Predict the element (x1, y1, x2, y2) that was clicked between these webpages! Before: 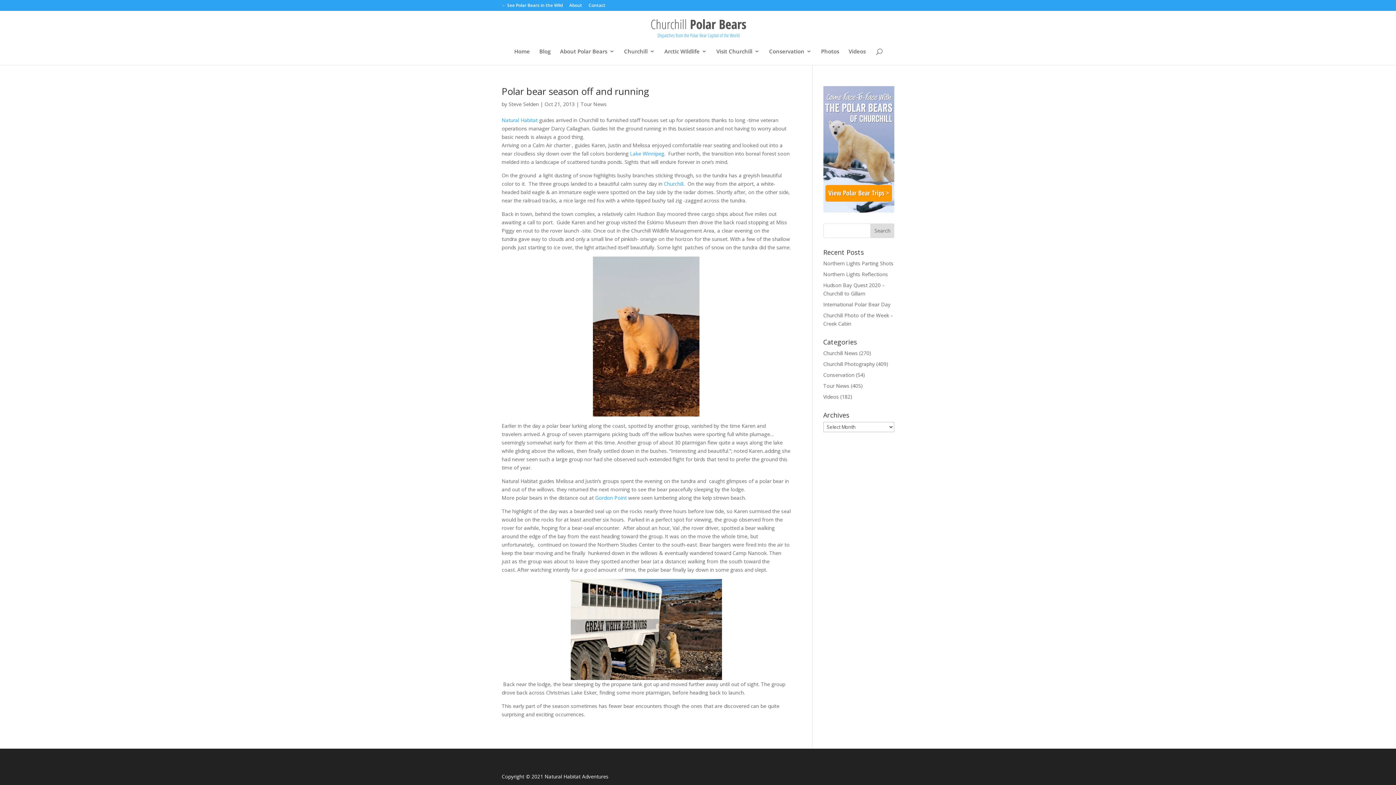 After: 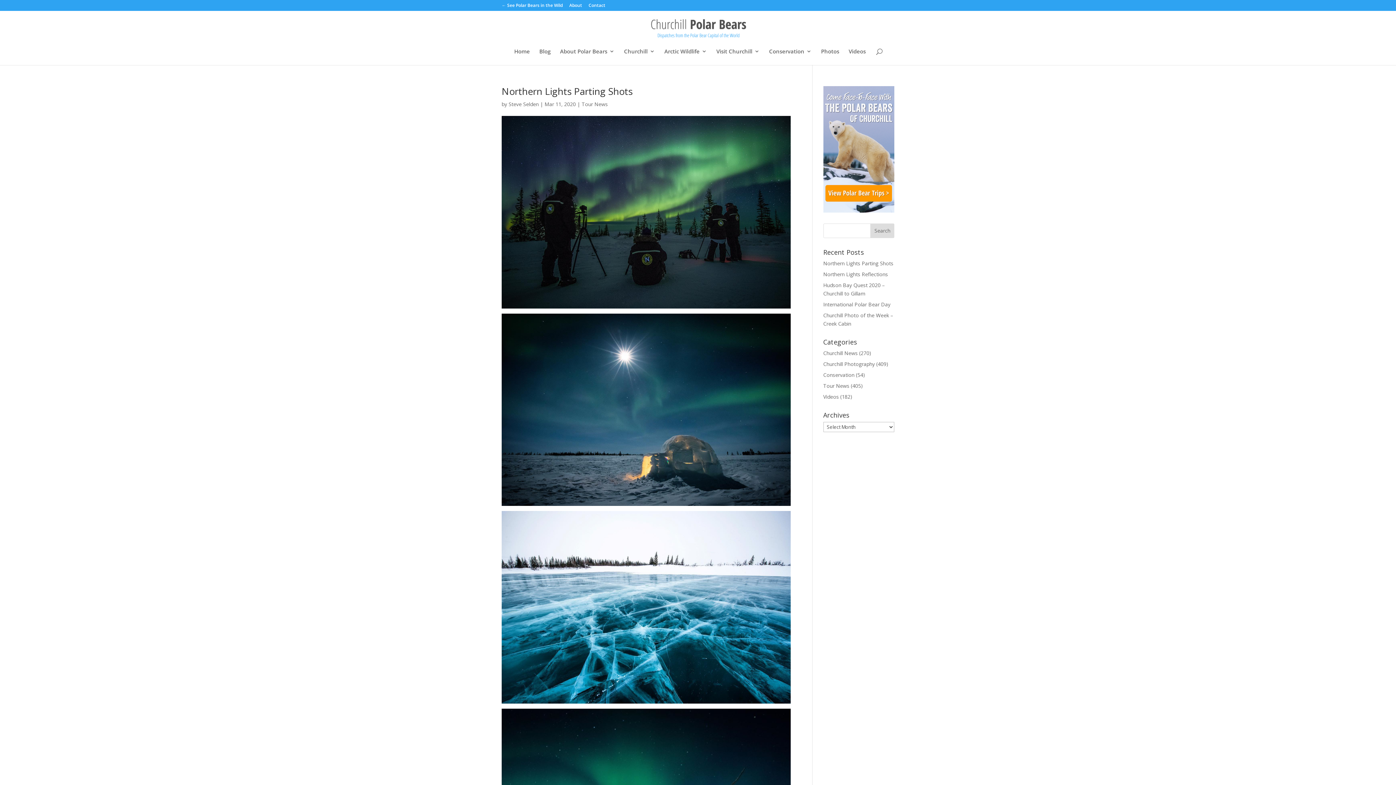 Action: bbox: (580, 100, 606, 107) label: Tour News